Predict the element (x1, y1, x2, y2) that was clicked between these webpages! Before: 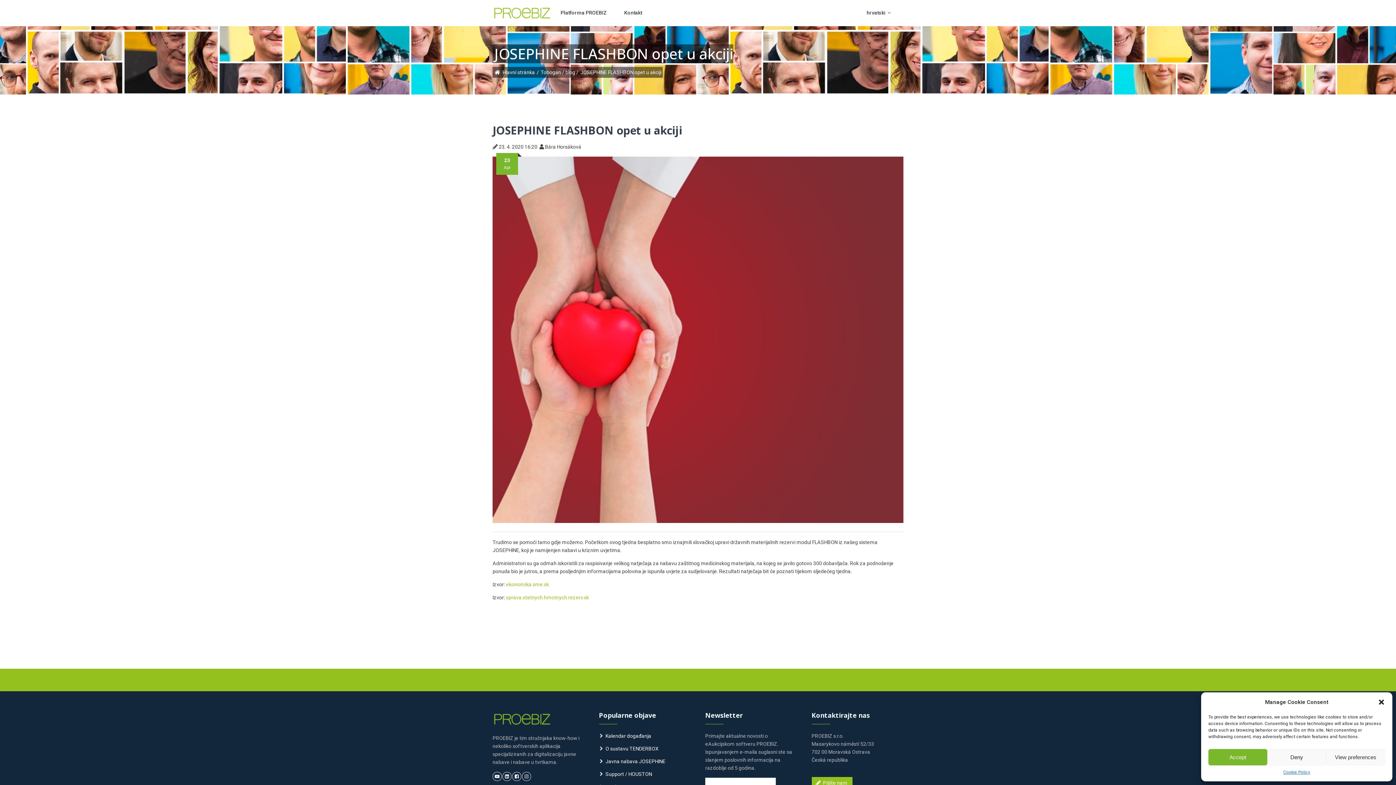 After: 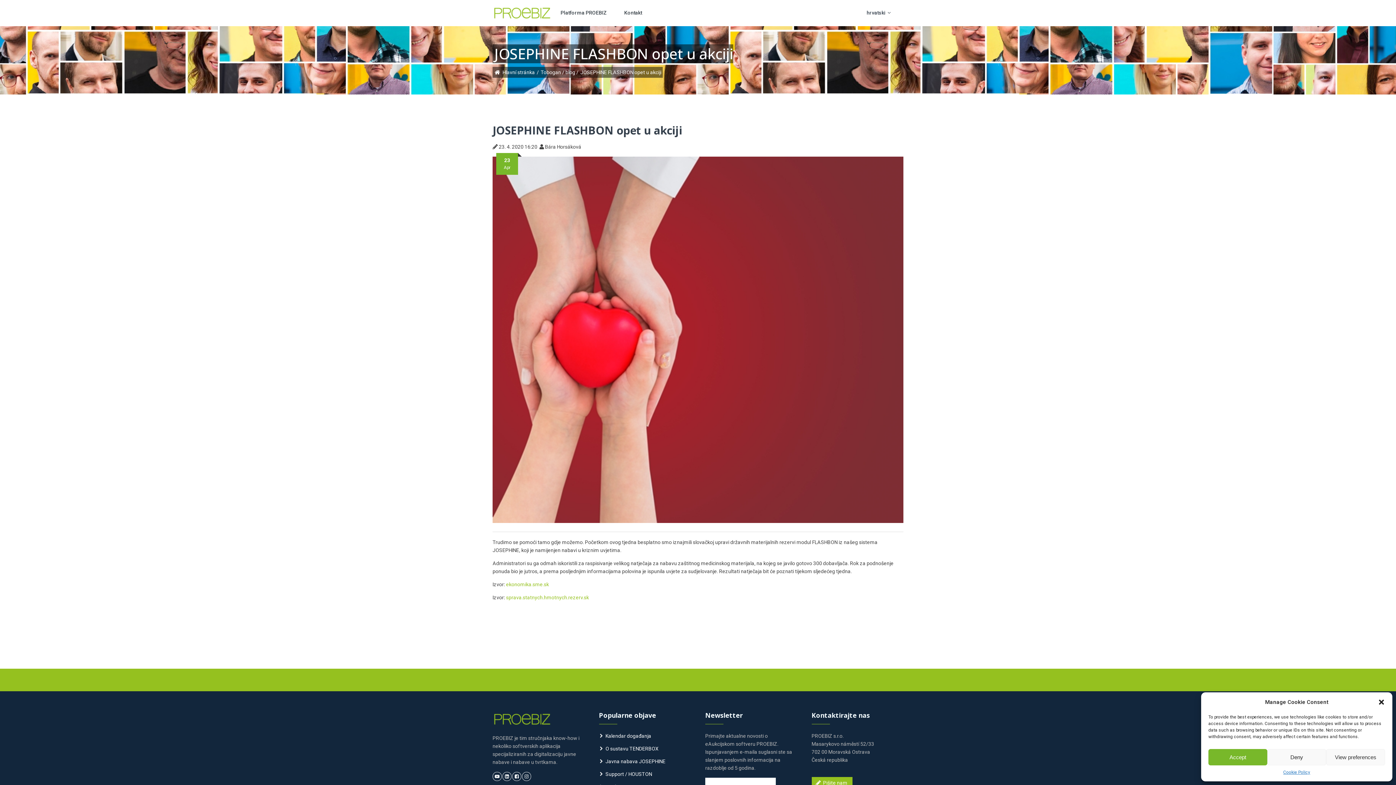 Action: bbox: (502, 772, 511, 781)